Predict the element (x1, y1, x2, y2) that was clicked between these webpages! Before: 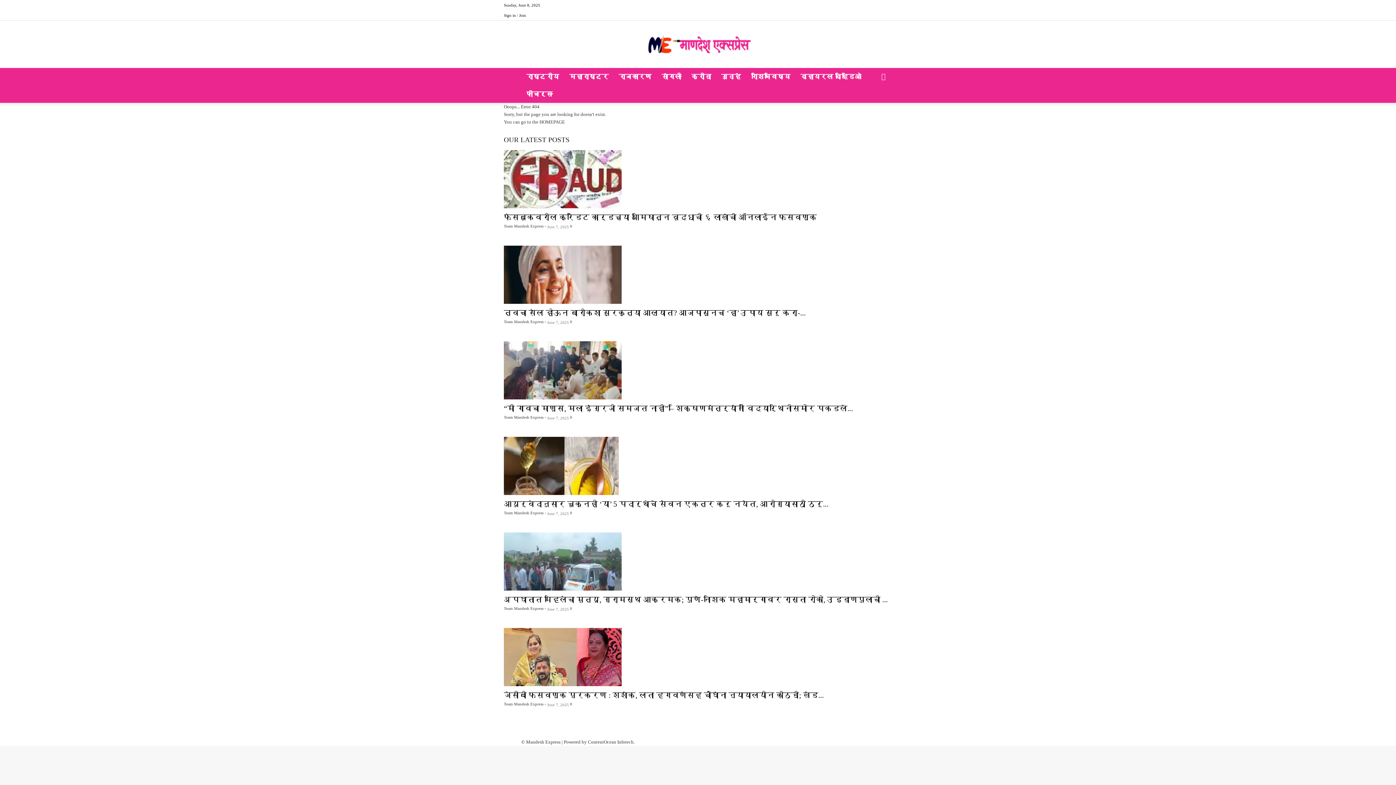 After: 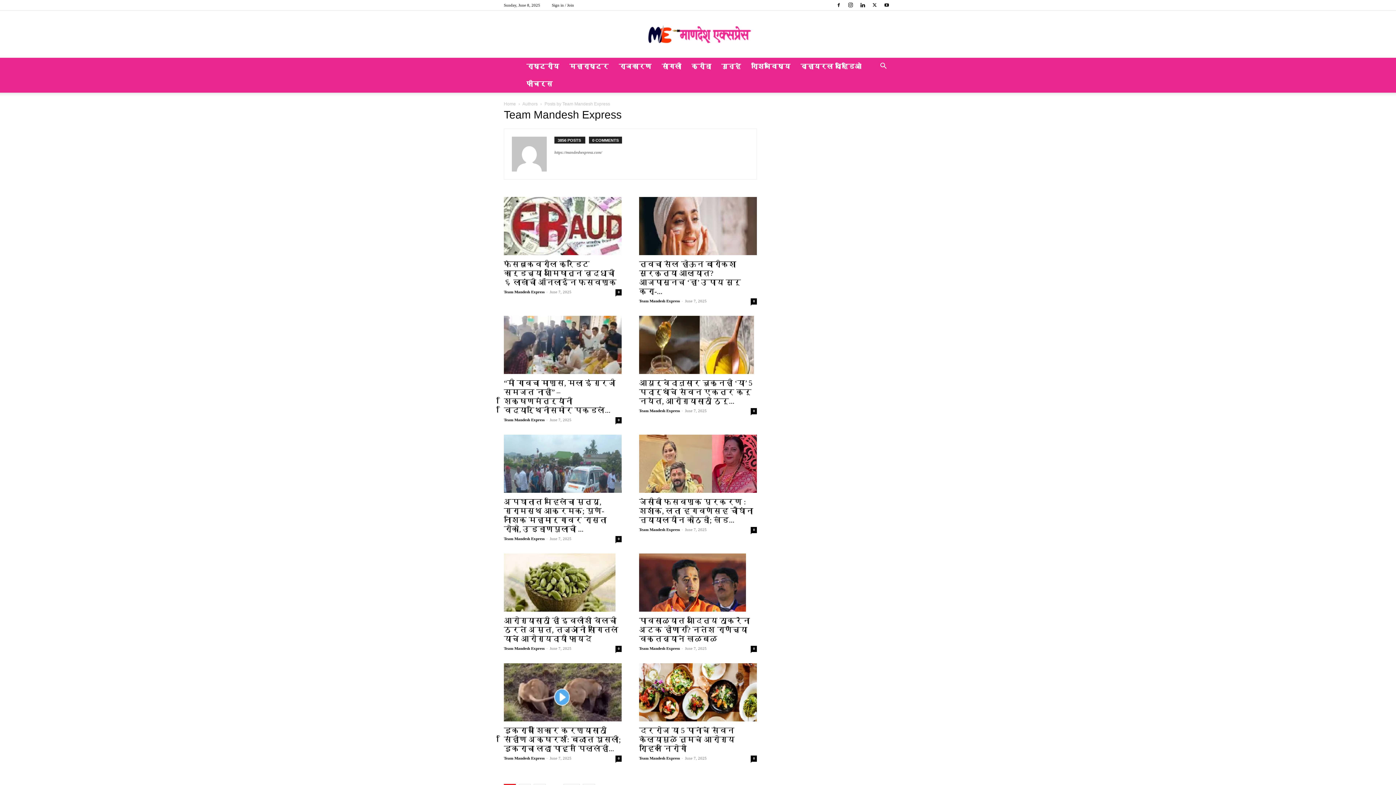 Action: bbox: (504, 415, 543, 419) label: Team Mandesh Express